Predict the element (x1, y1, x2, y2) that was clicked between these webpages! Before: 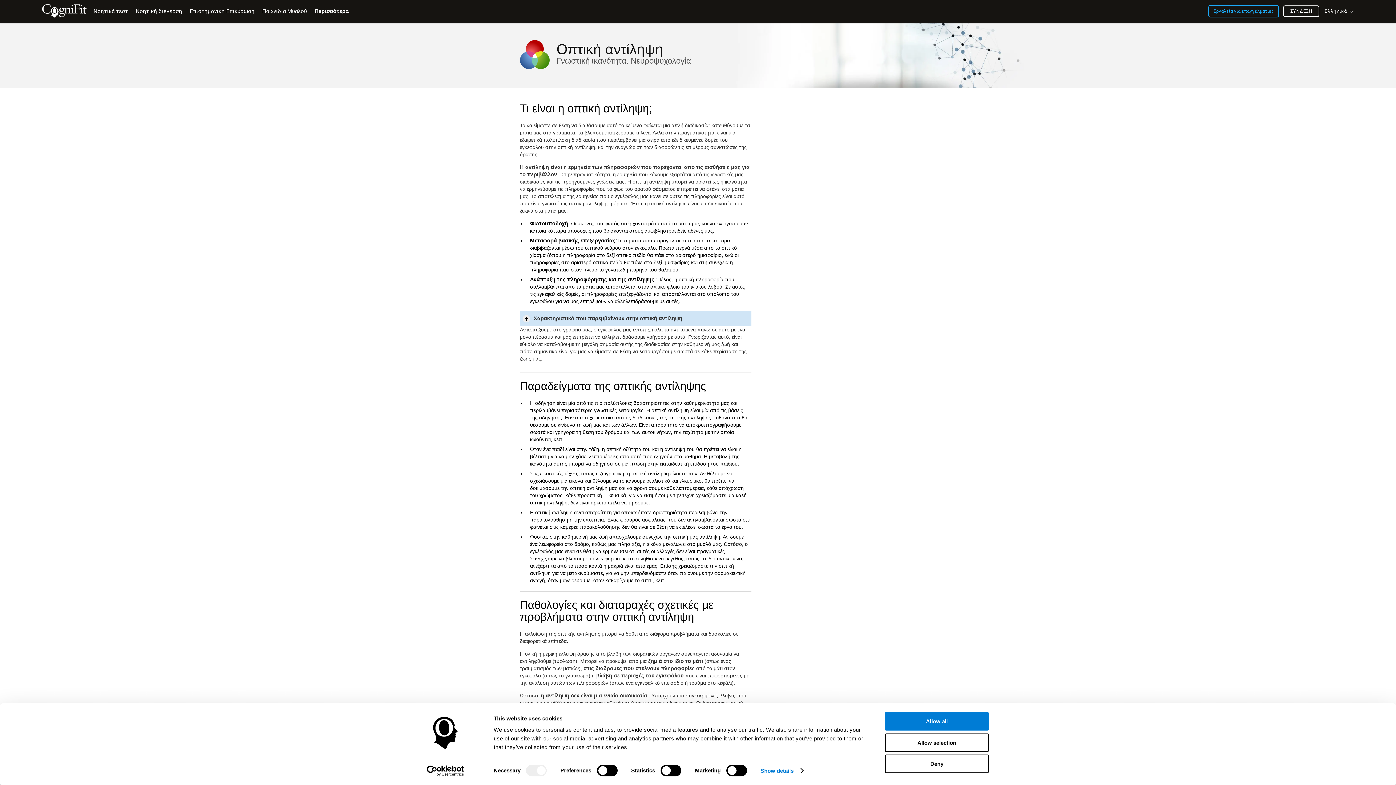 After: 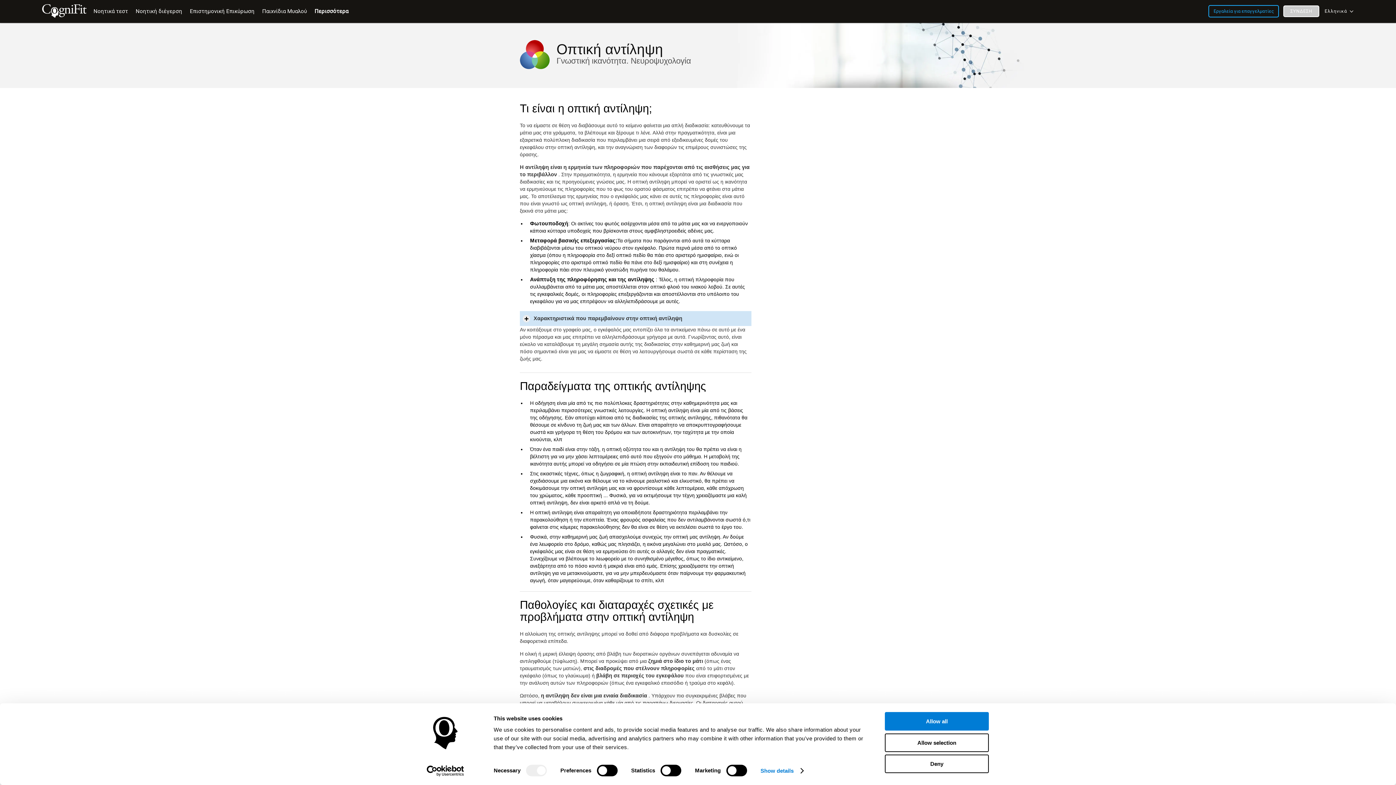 Action: label: ΣΥΝΔΕΣΗ bbox: (1283, 5, 1319, 17)